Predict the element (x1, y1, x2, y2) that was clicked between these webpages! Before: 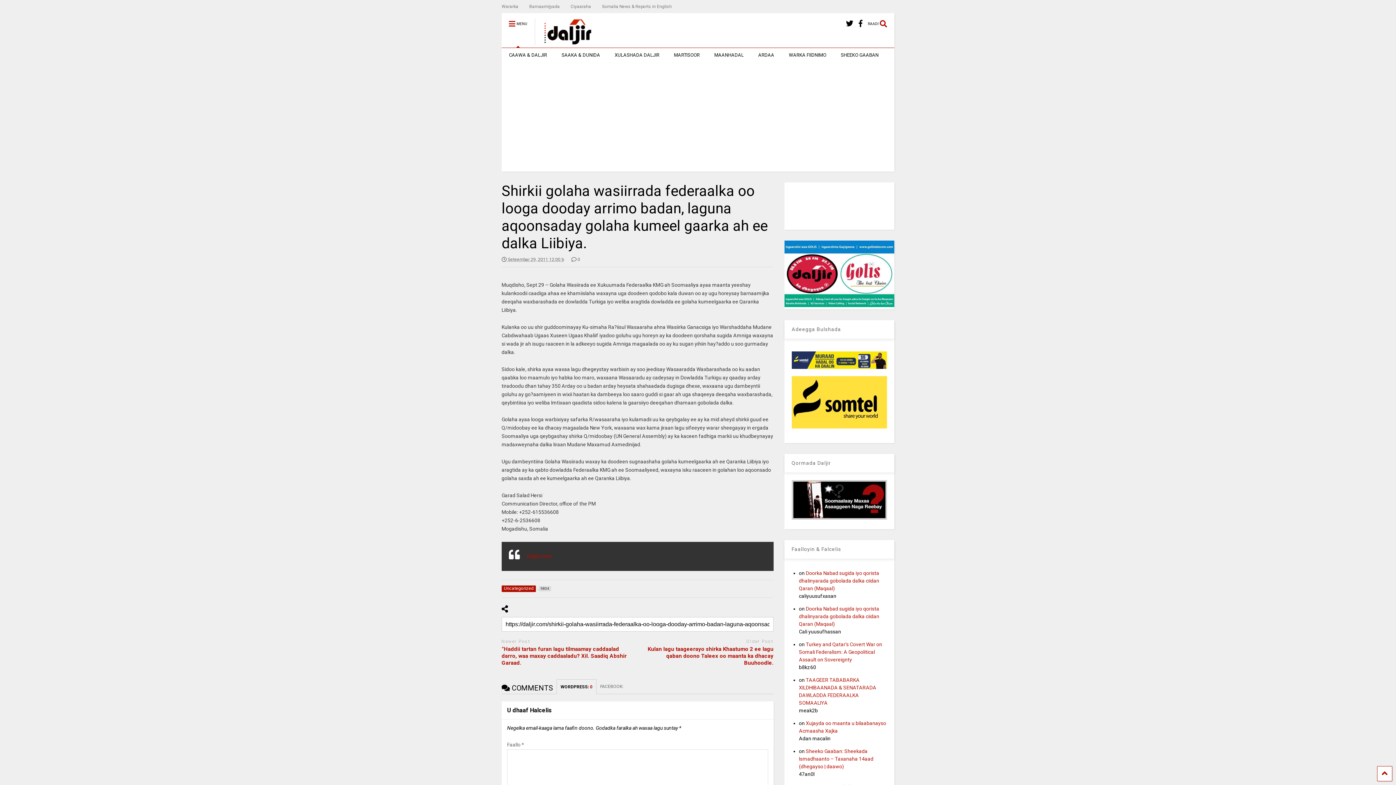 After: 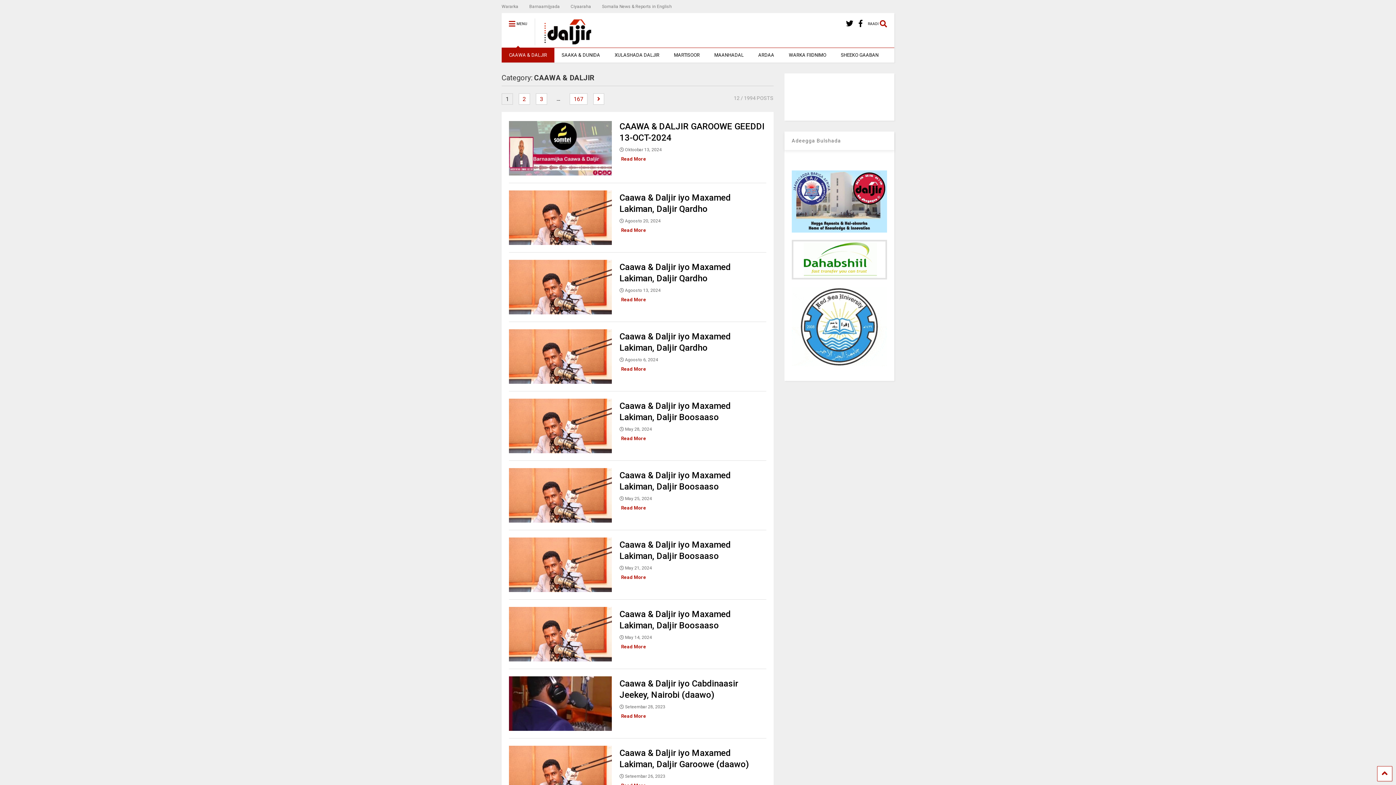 Action: label: CAAWA & DALJIR bbox: (501, 48, 554, 62)